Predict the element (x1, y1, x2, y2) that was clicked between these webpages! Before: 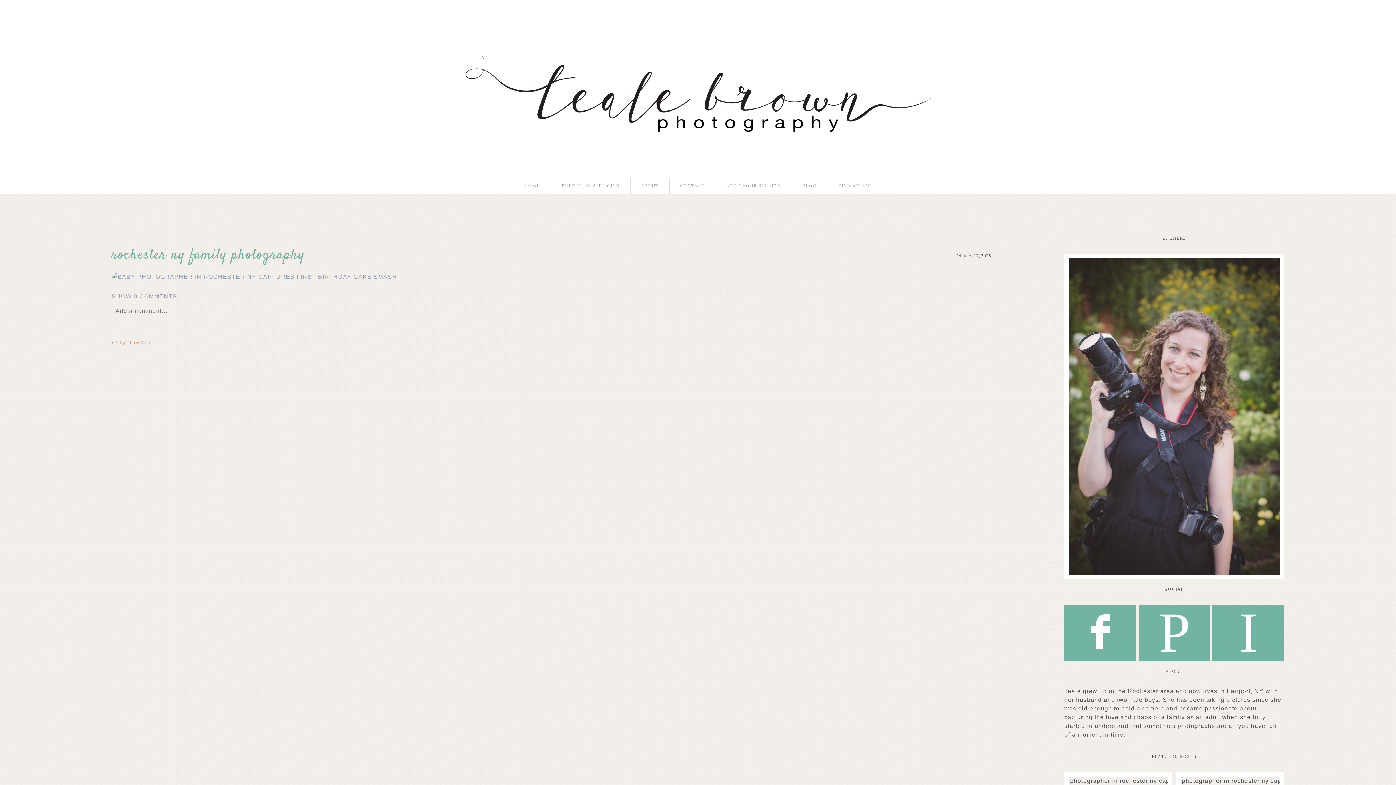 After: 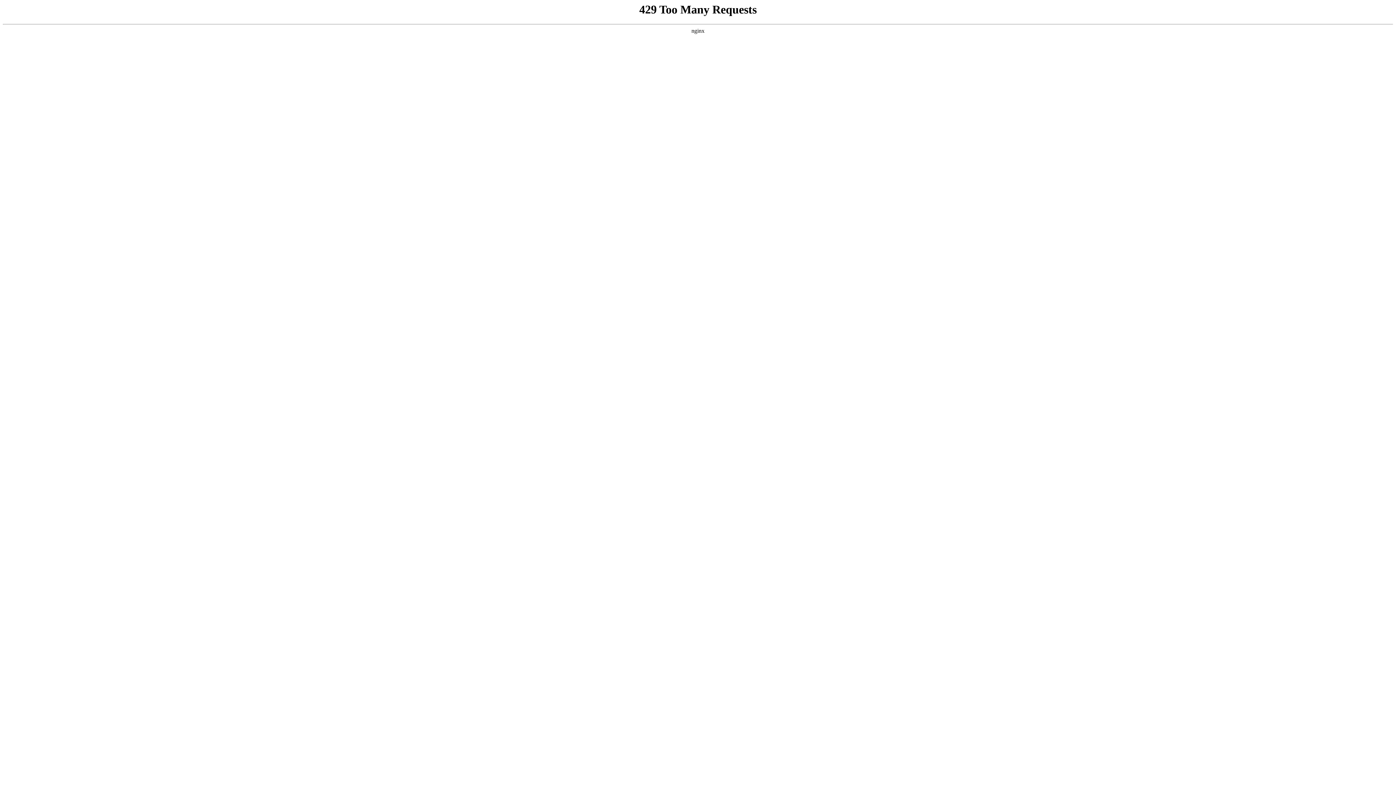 Action: label: KIND WORDS bbox: (838, 182, 871, 189)